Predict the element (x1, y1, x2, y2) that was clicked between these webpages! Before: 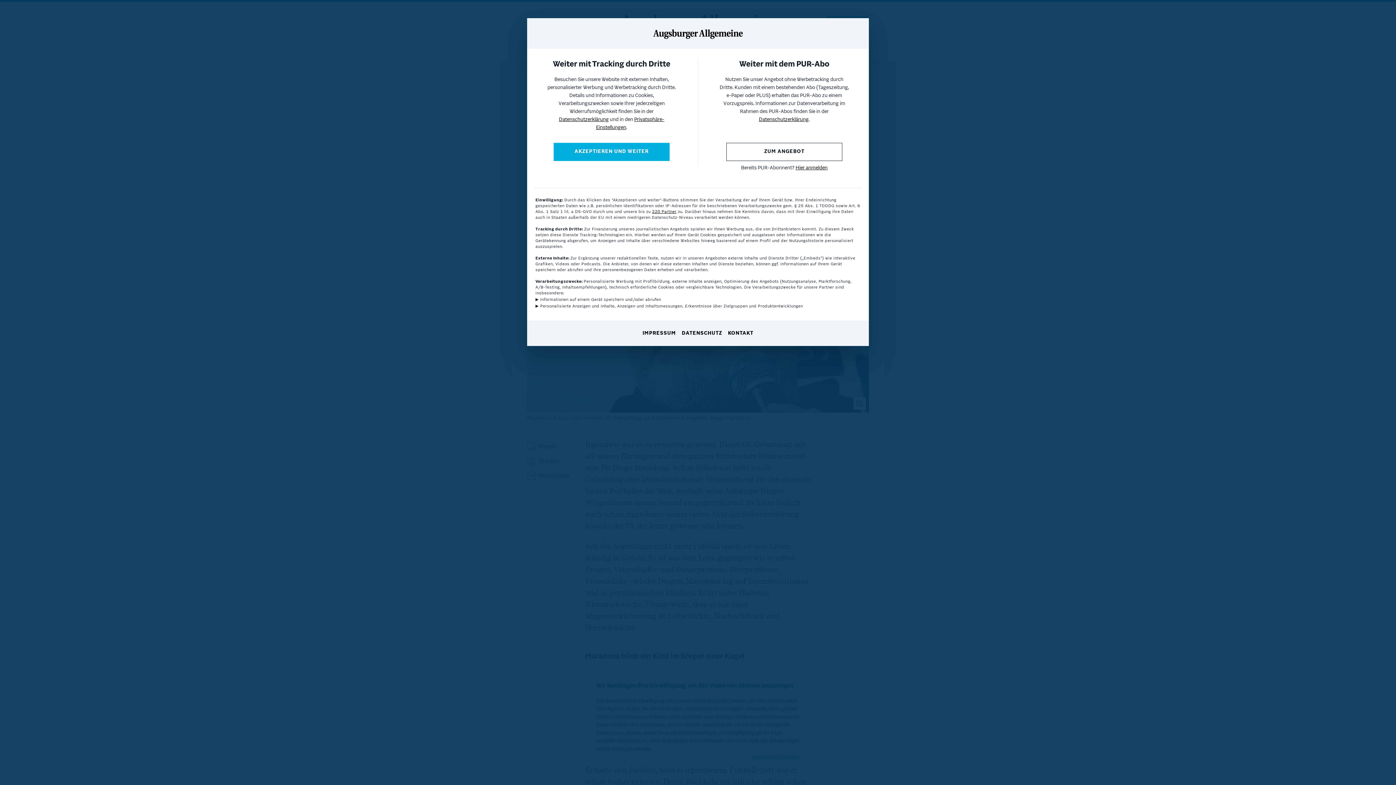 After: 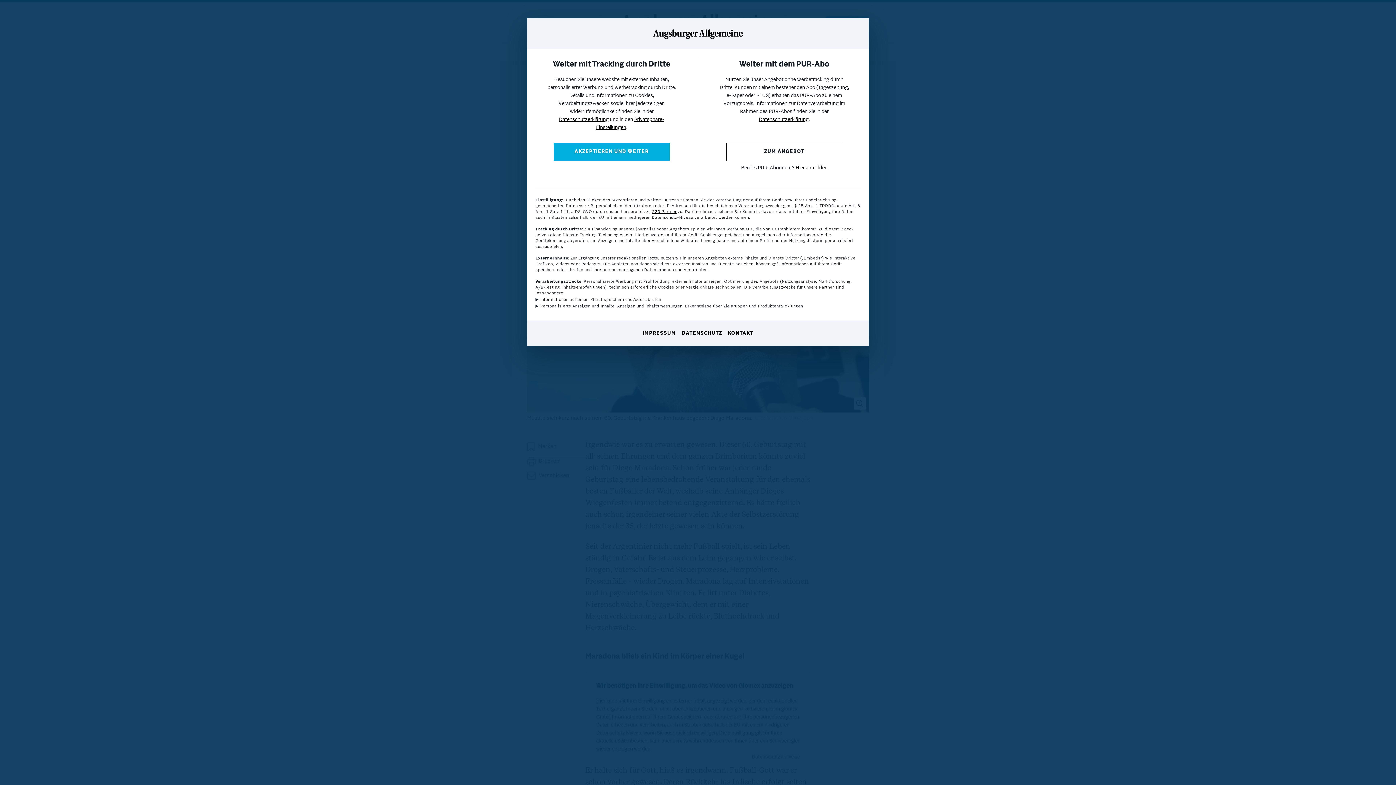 Action: label: Hier anmelden bbox: (795, 165, 827, 170)